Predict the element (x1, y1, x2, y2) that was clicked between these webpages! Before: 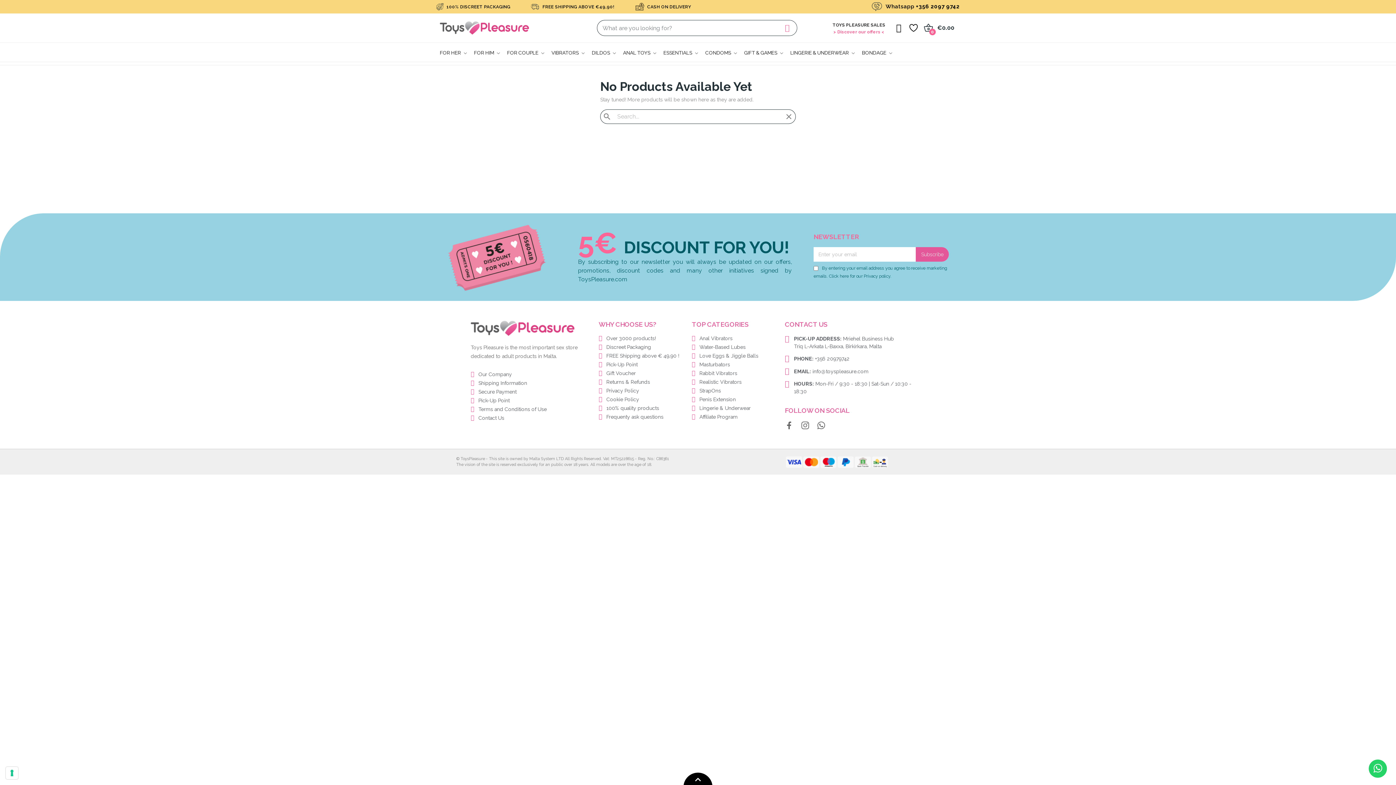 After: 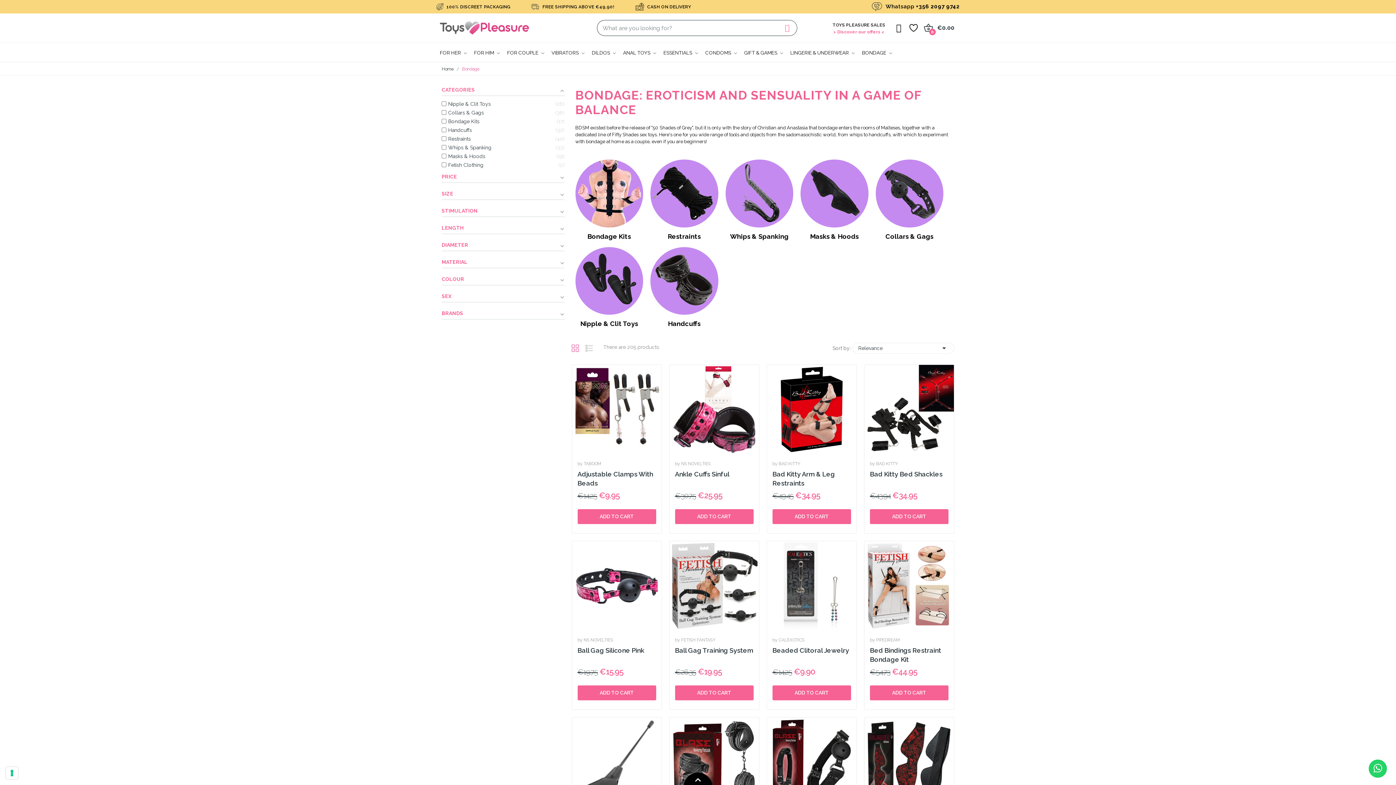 Action: label: BONDAGE  bbox: (862, 48, 892, 57)